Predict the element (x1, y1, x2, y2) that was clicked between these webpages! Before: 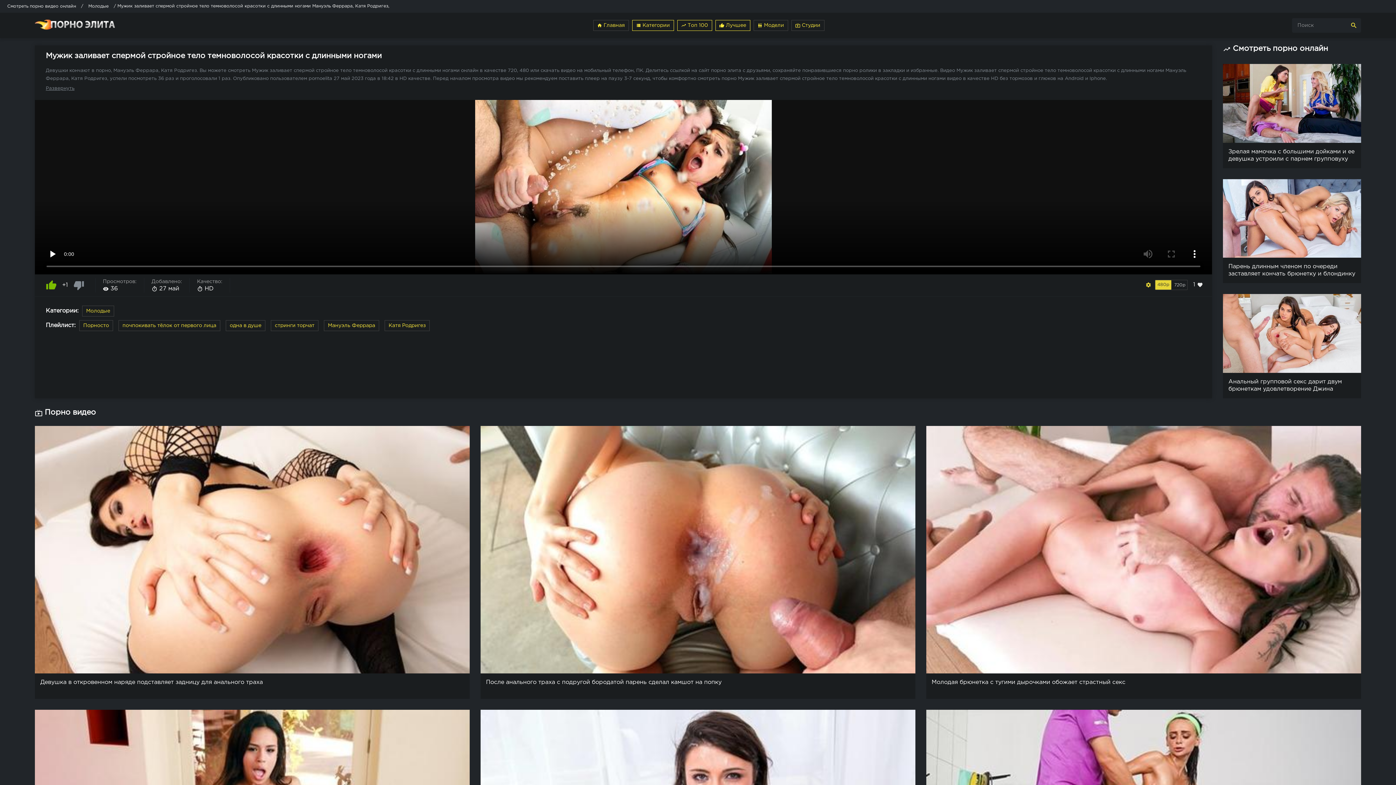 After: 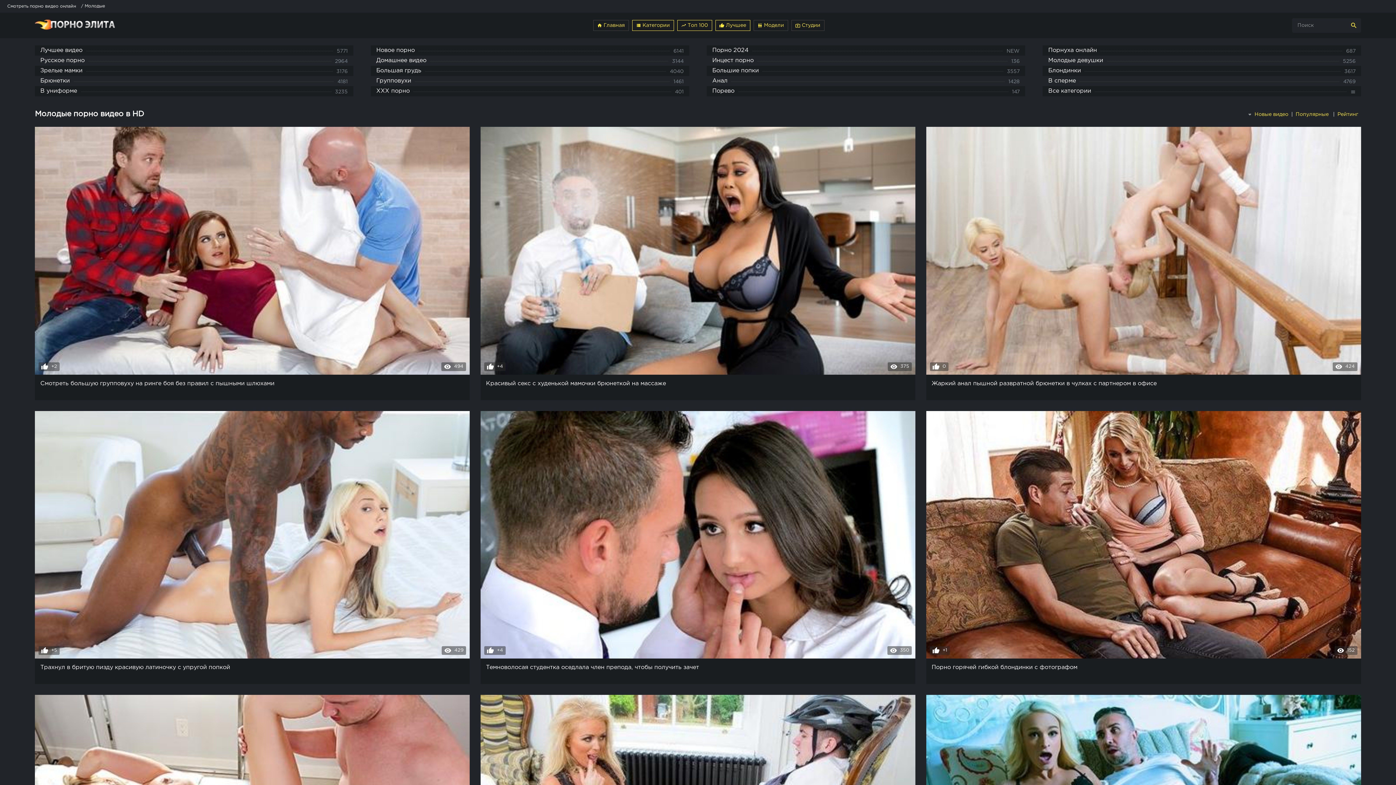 Action: label: Молодые bbox: (82, 305, 114, 316)